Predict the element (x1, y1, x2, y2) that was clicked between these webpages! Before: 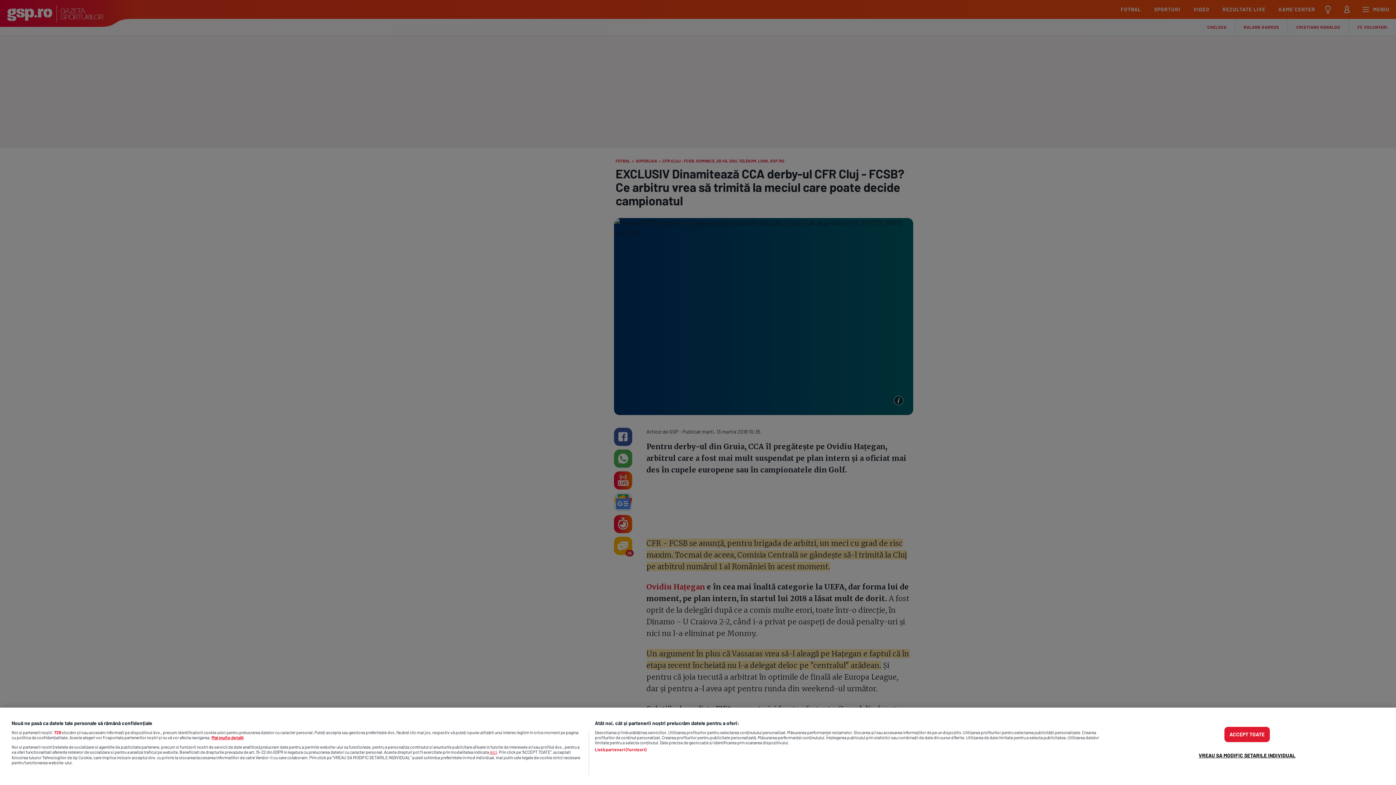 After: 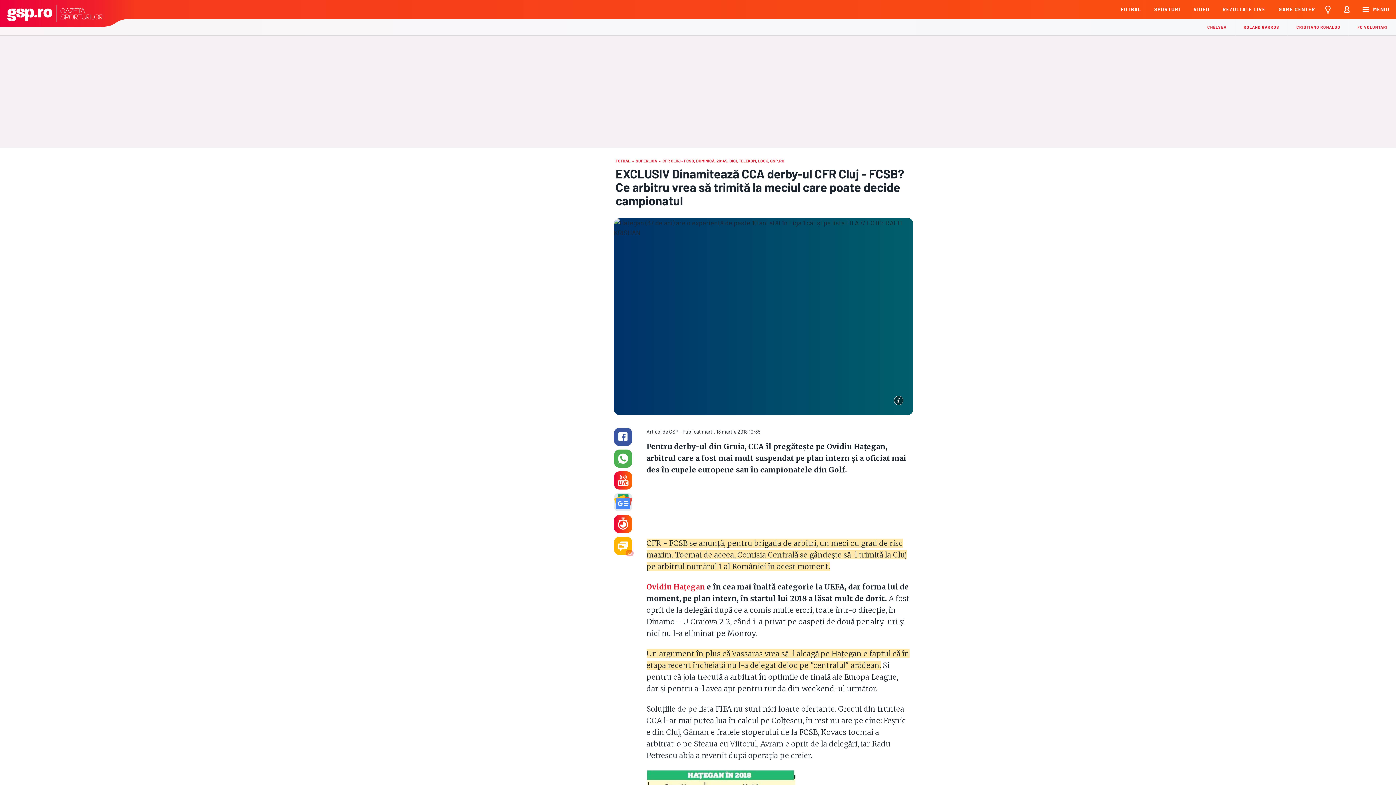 Action: bbox: (1224, 727, 1270, 742) label: ACCEPT TOATE